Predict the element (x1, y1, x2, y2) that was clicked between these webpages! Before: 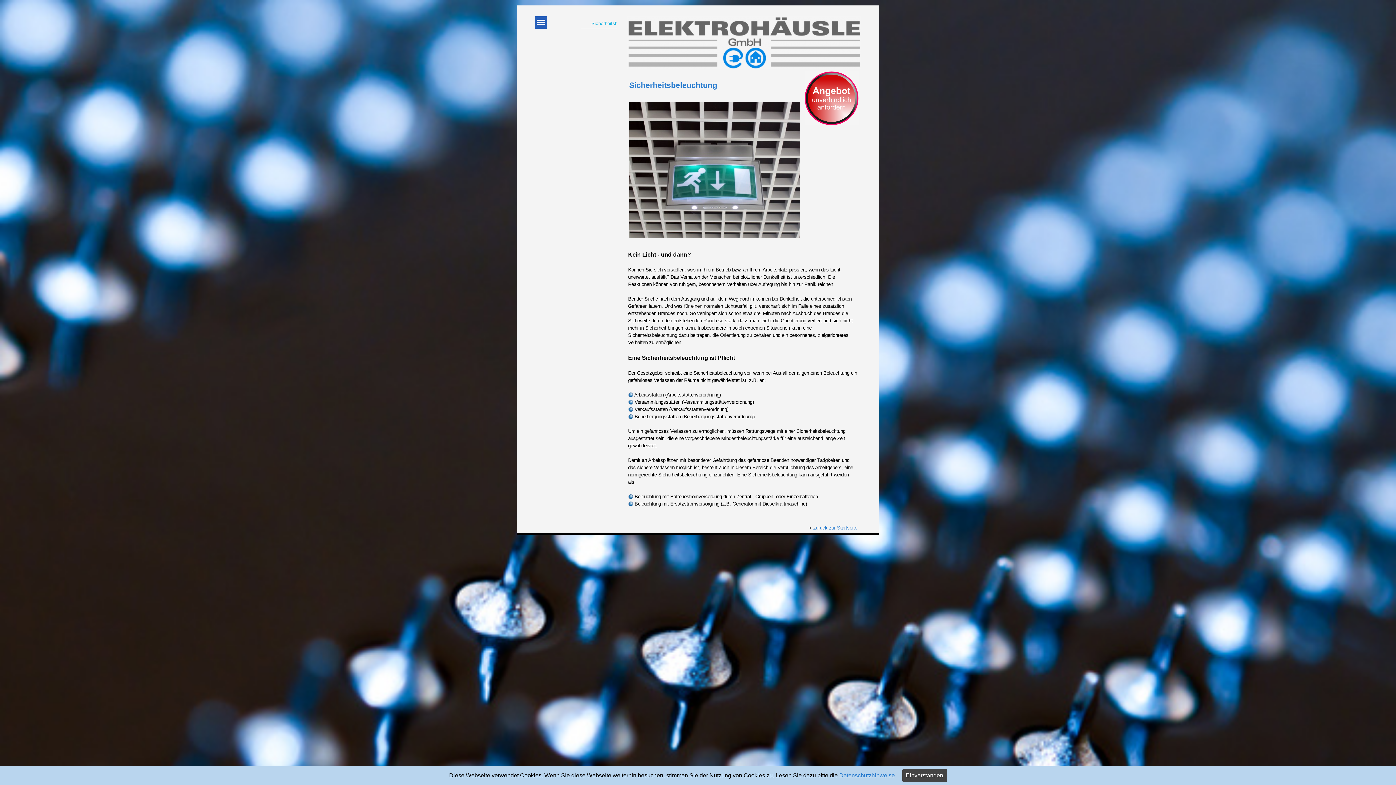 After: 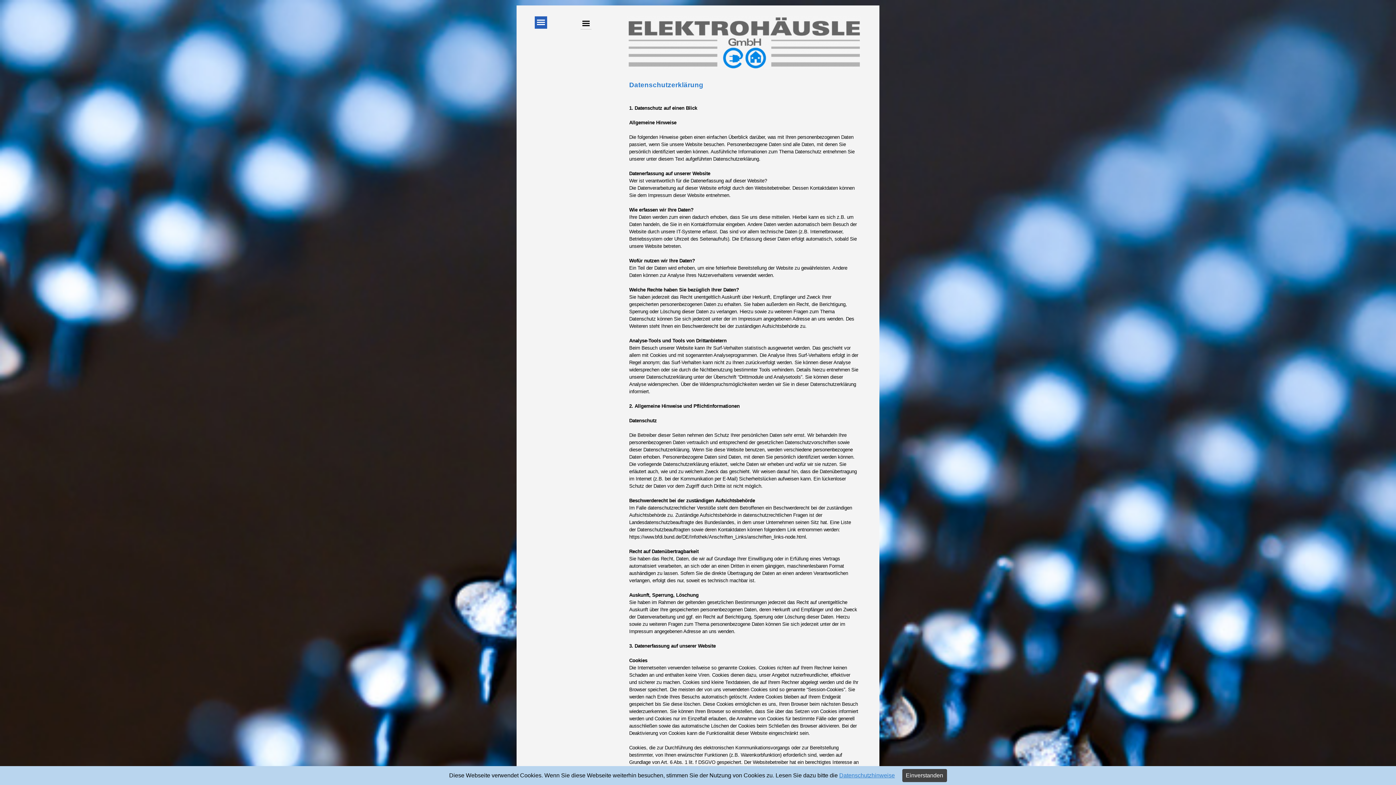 Action: bbox: (839, 772, 895, 778) label: Datenschutzhinweise